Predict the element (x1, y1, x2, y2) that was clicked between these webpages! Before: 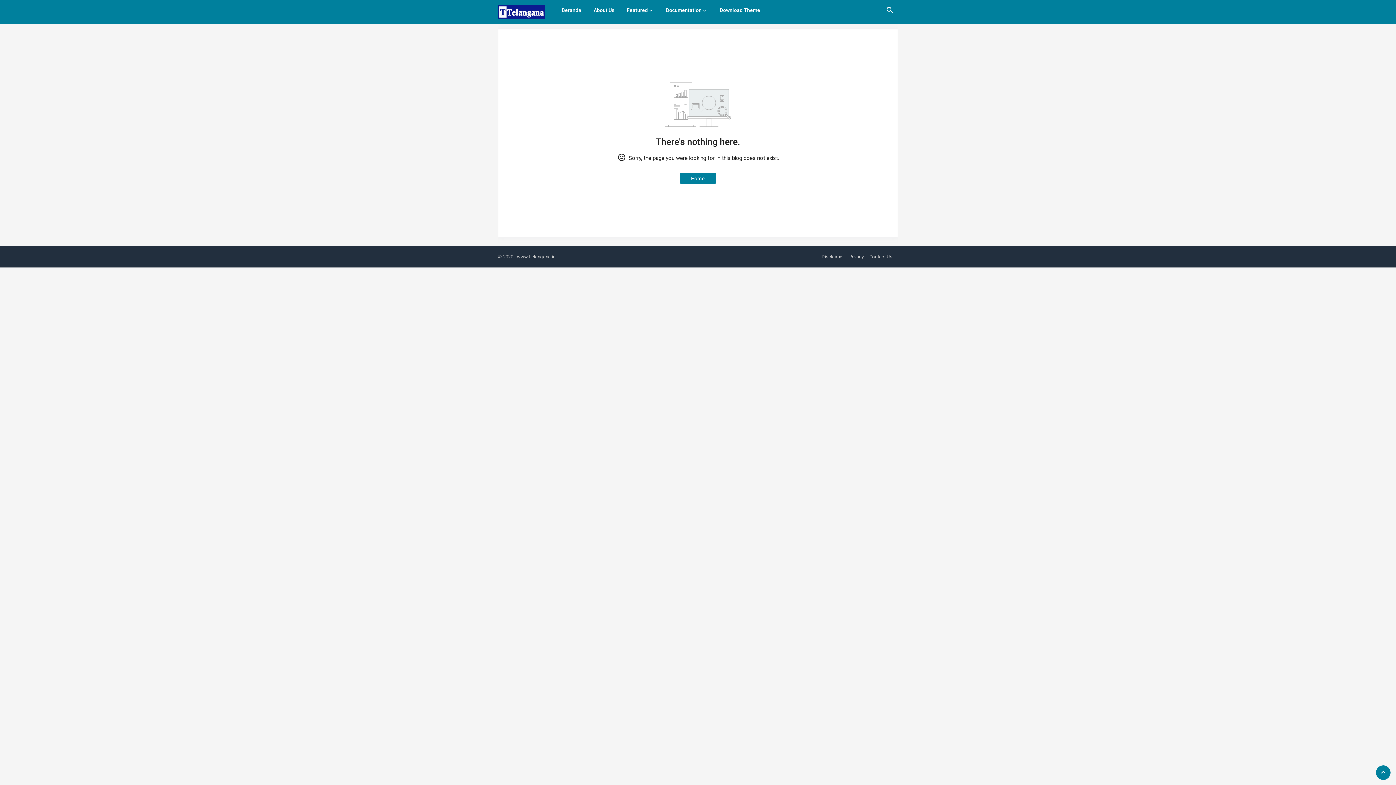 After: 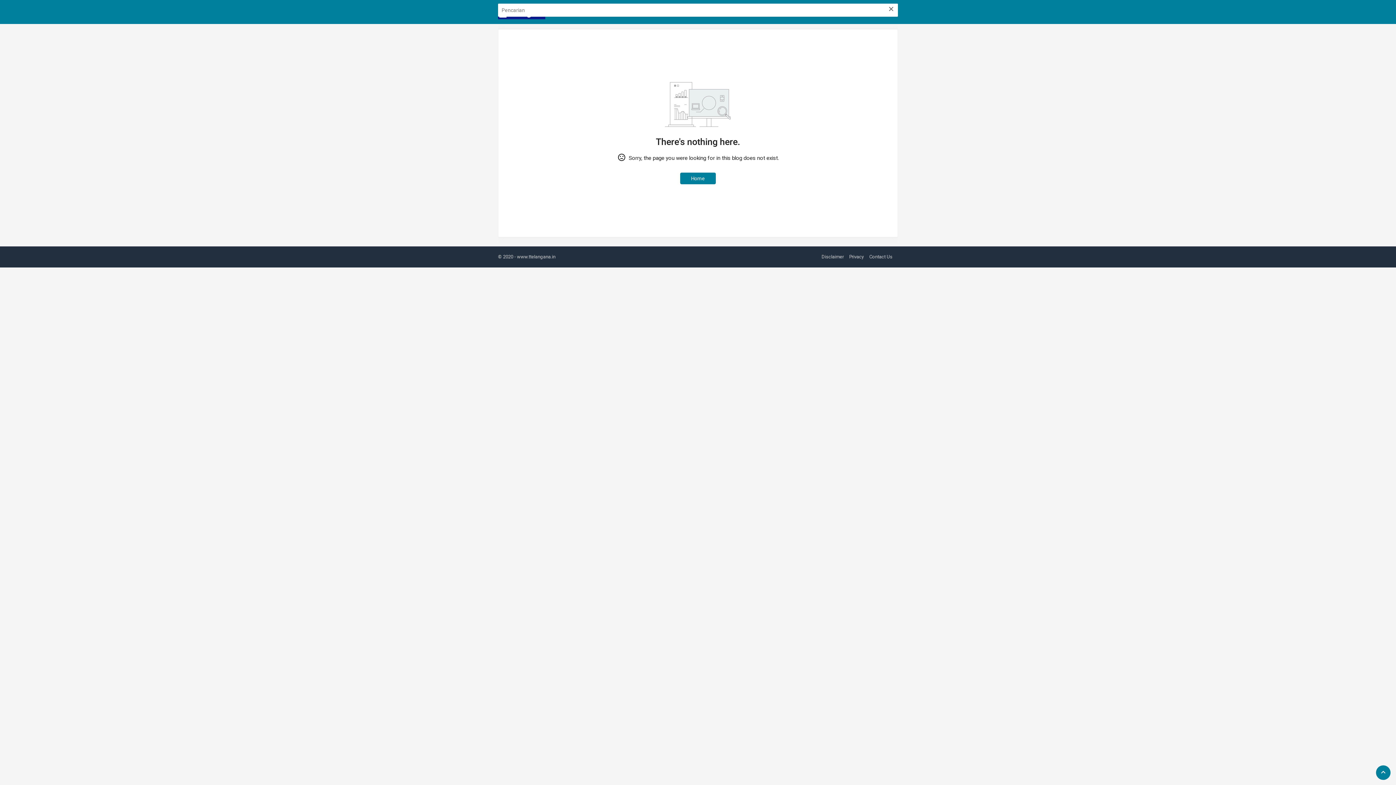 Action: bbox: (885, 9, 894, 15)